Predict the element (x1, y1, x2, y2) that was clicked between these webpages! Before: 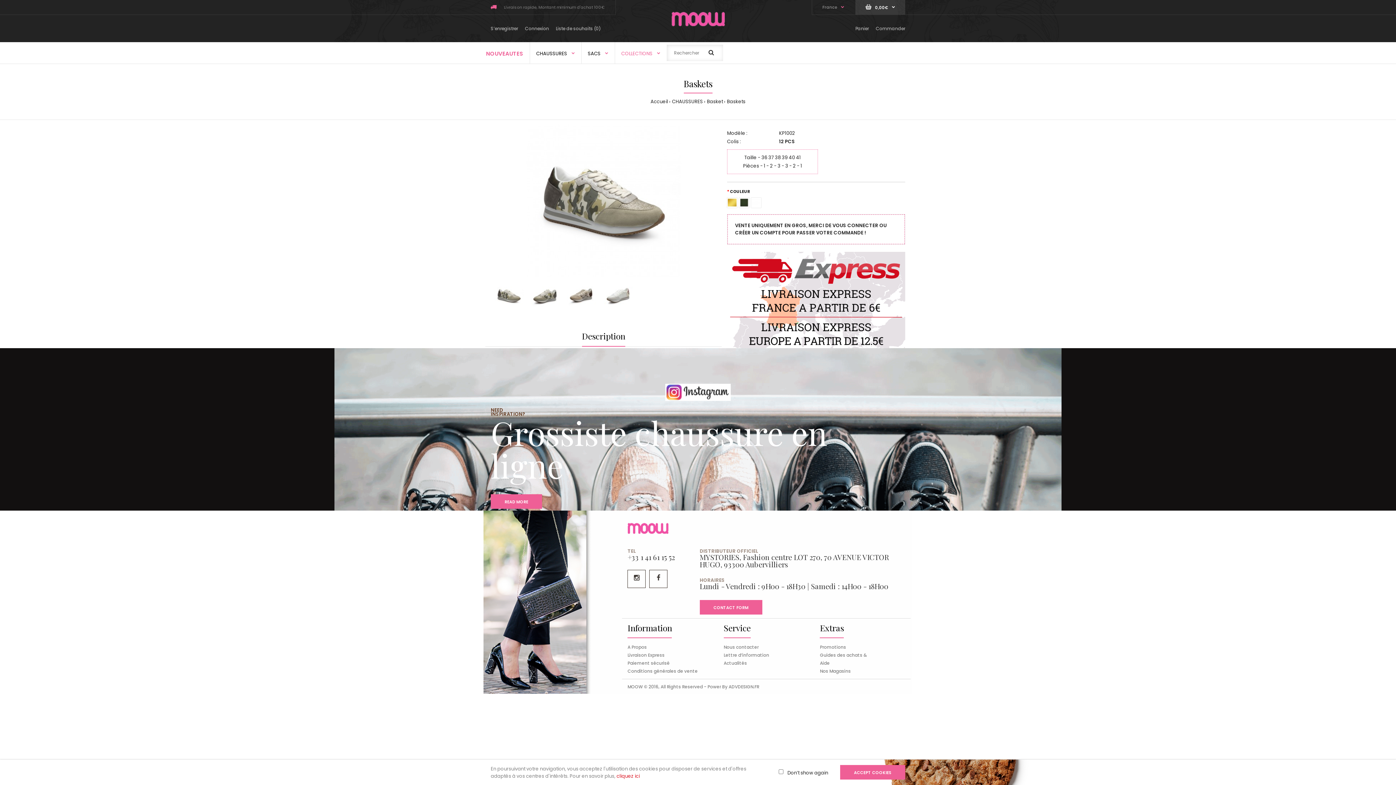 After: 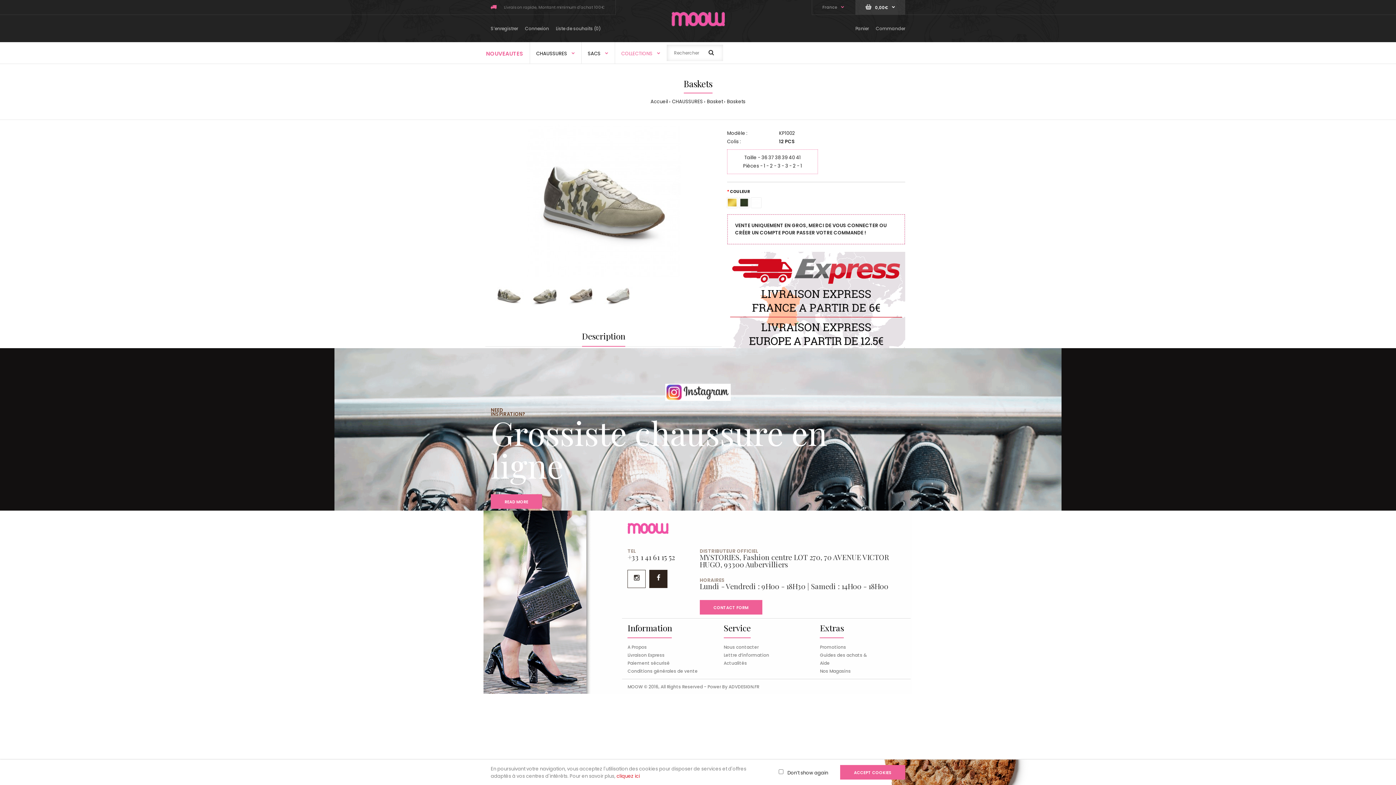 Action: bbox: (649, 570, 667, 588)